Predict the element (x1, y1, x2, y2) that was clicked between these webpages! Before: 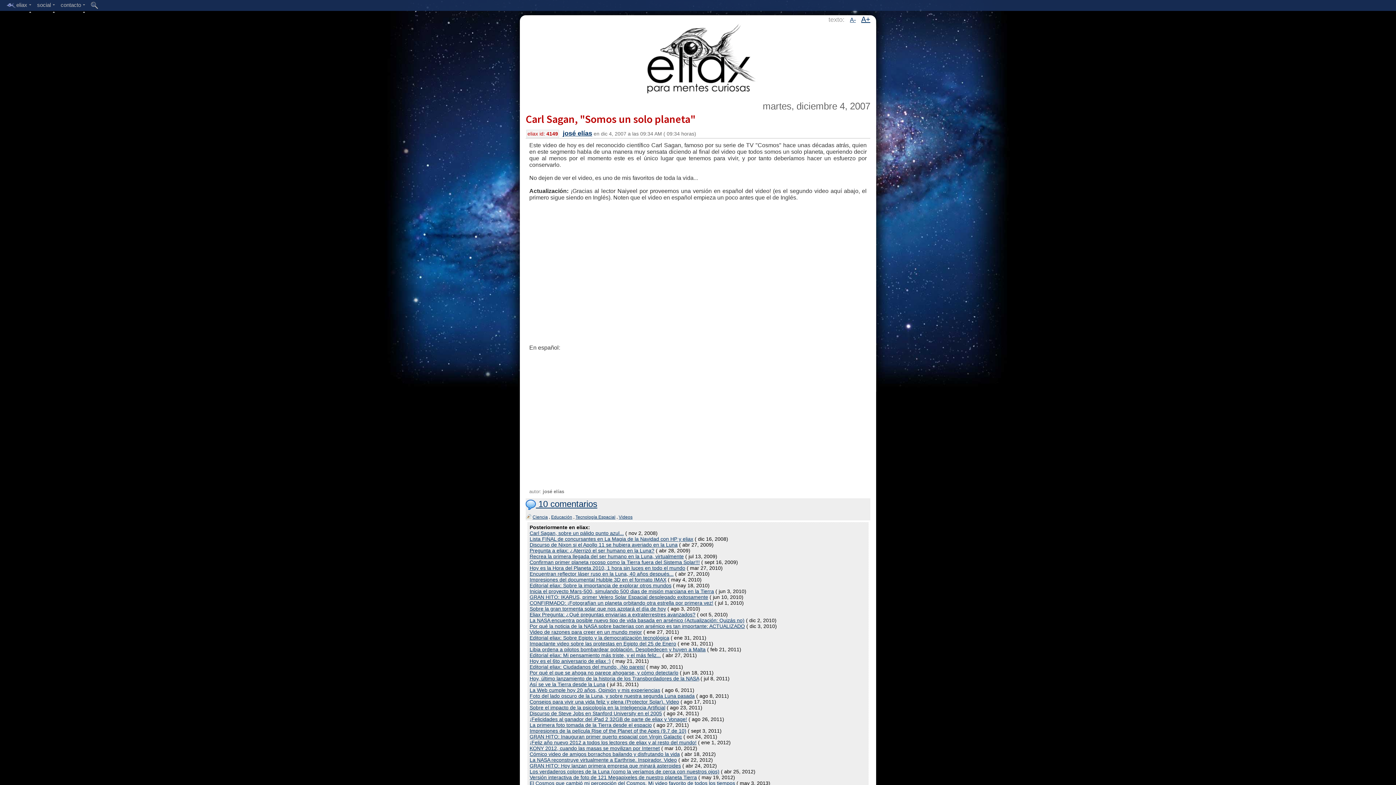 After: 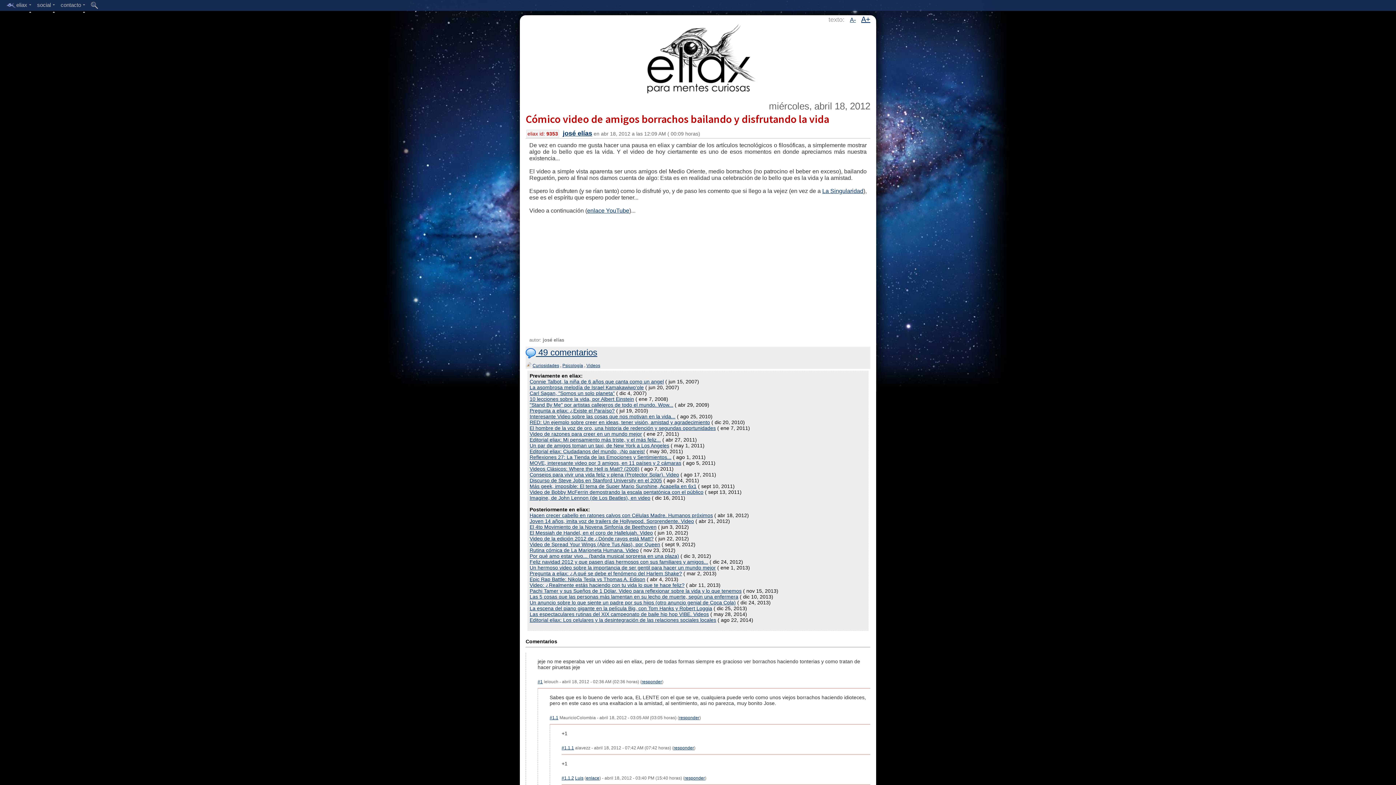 Action: bbox: (529, 751, 680, 757) label: Cómico video de amigos borrachos bailando y disfrutando la vida